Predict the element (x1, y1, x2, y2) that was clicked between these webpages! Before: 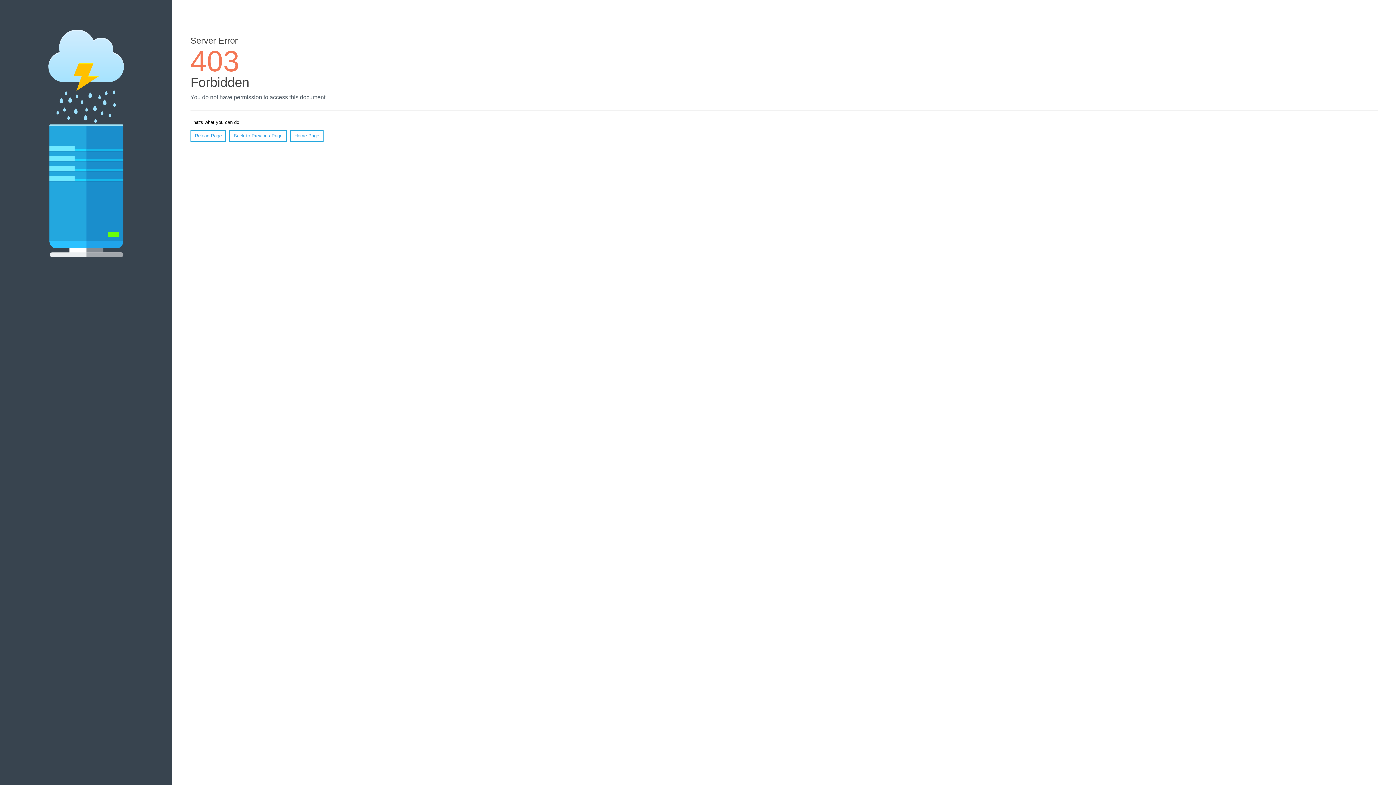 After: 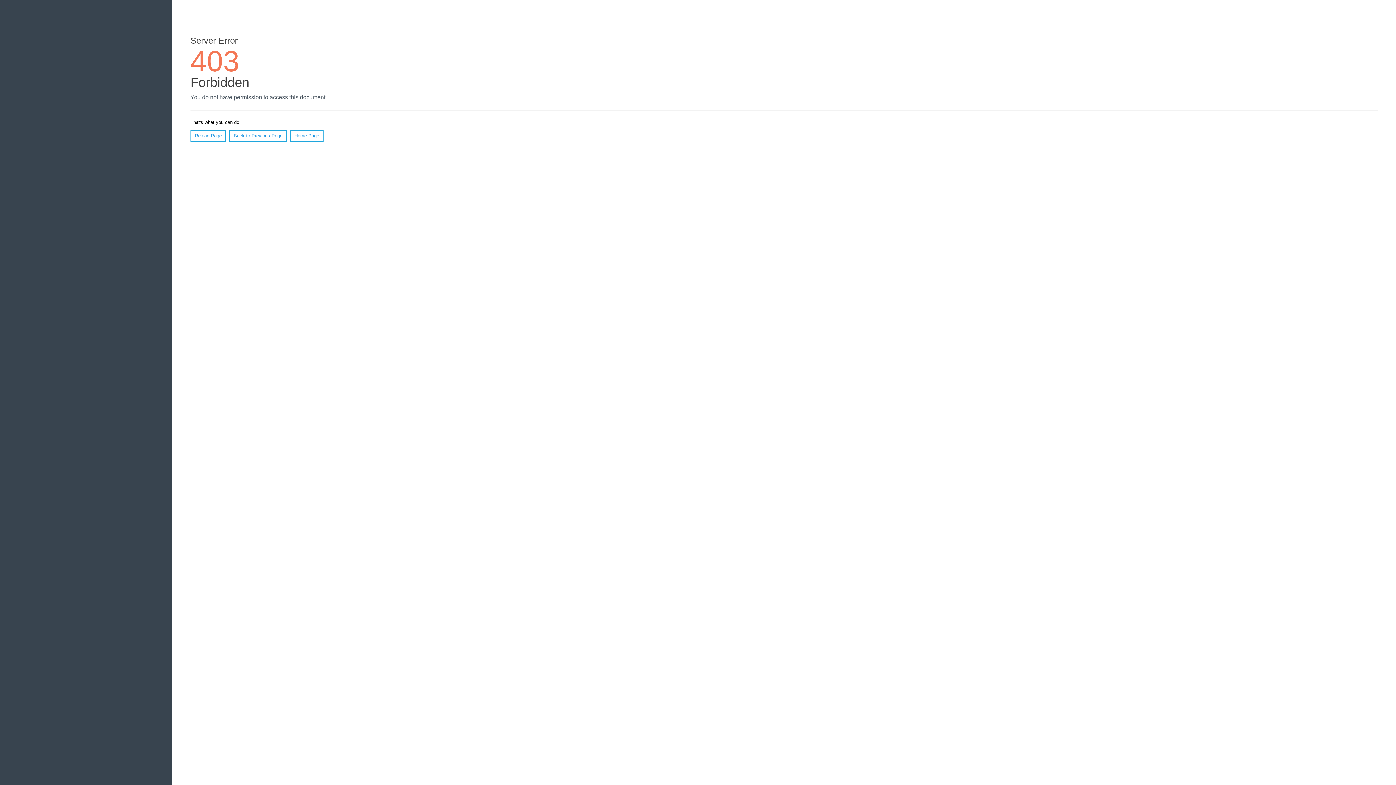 Action: bbox: (190, 130, 226, 141) label: Reload Page